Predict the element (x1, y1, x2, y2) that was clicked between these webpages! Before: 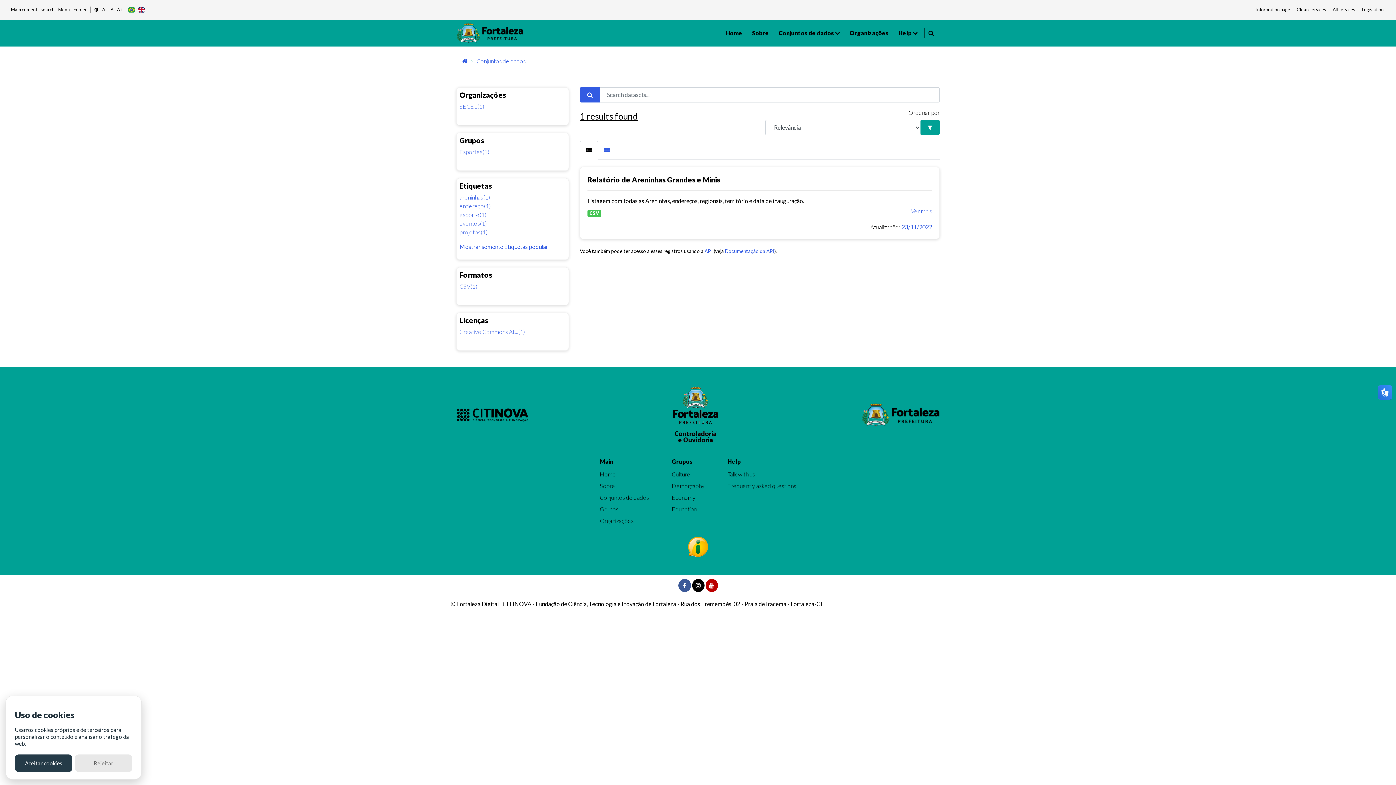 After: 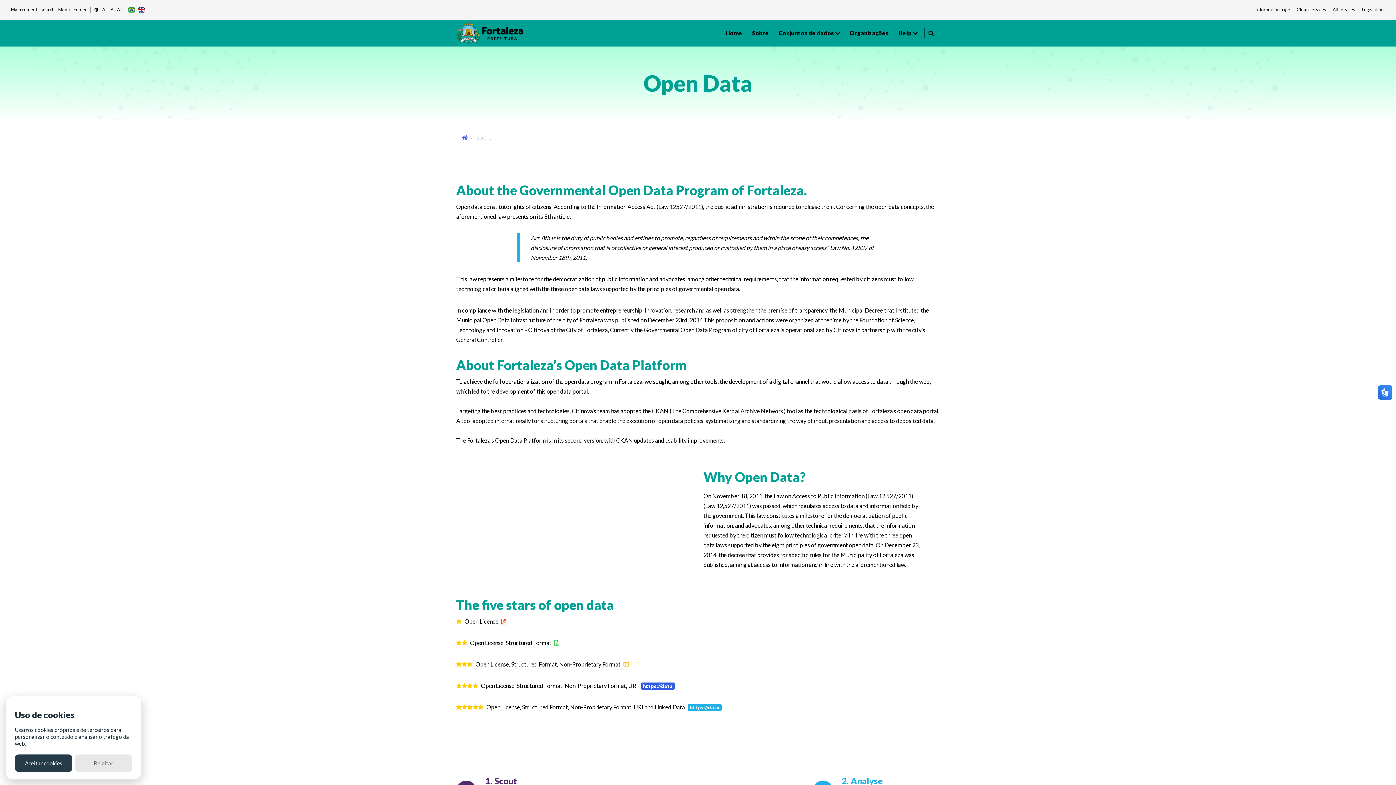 Action: bbox: (748, 19, 775, 46) label: Sobre